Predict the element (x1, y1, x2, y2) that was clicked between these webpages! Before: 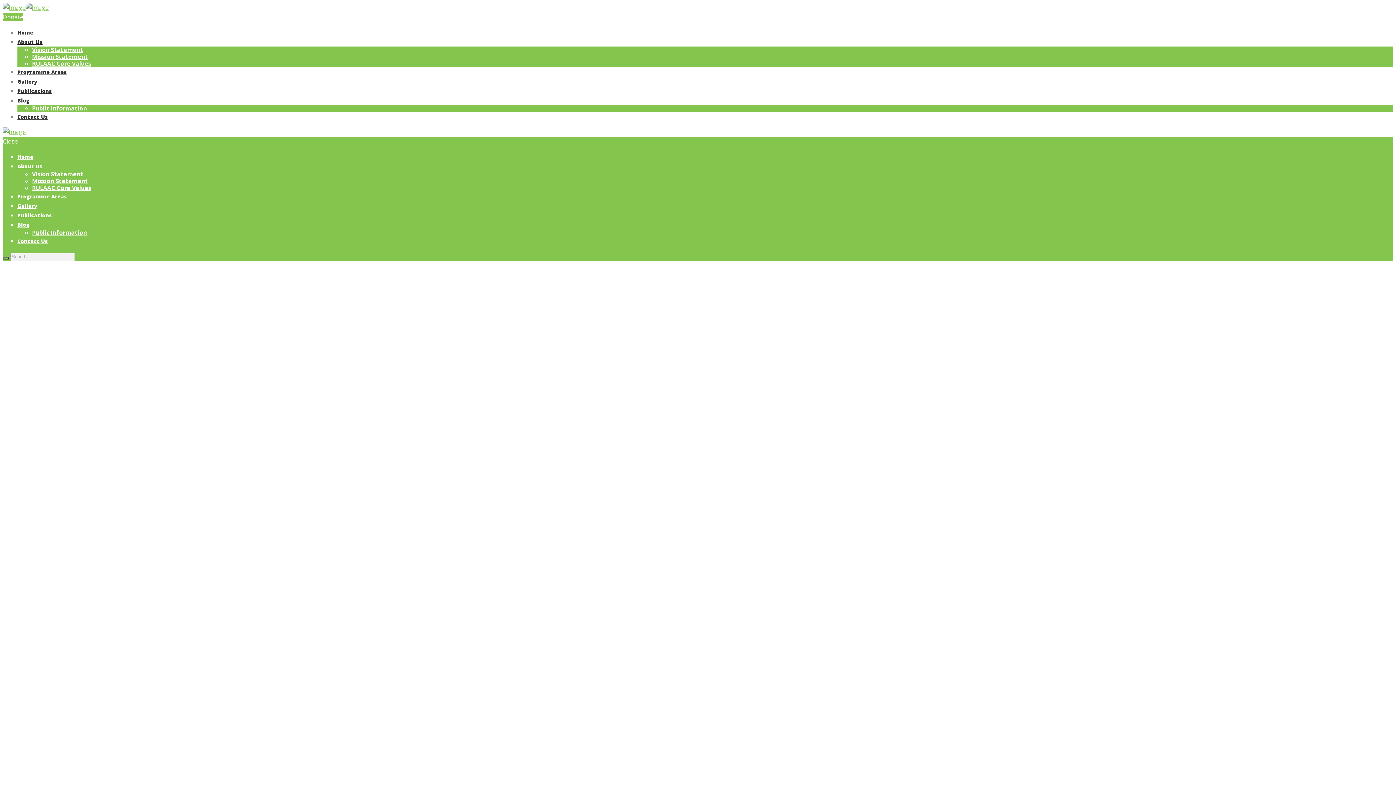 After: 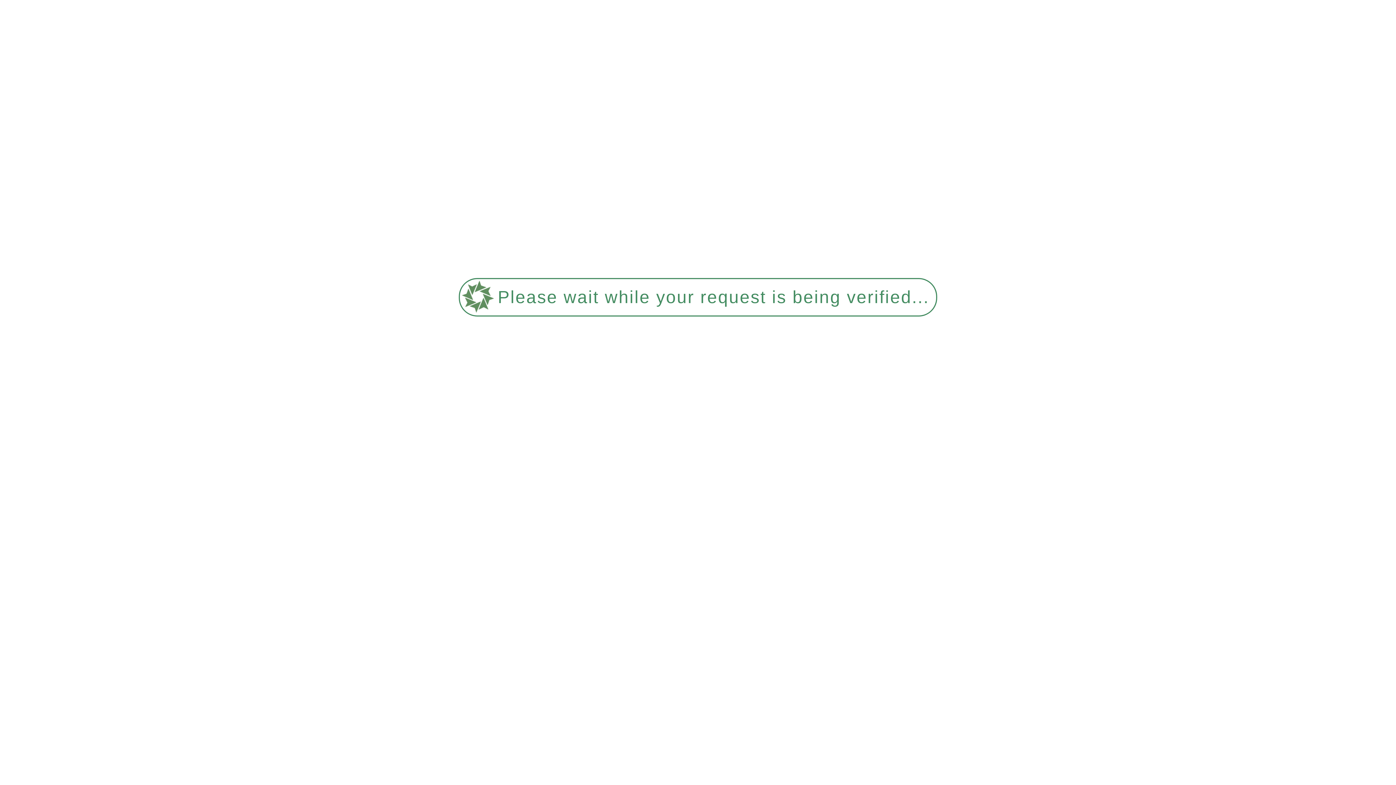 Action: bbox: (32, 170, 83, 178) label: Vision Statement